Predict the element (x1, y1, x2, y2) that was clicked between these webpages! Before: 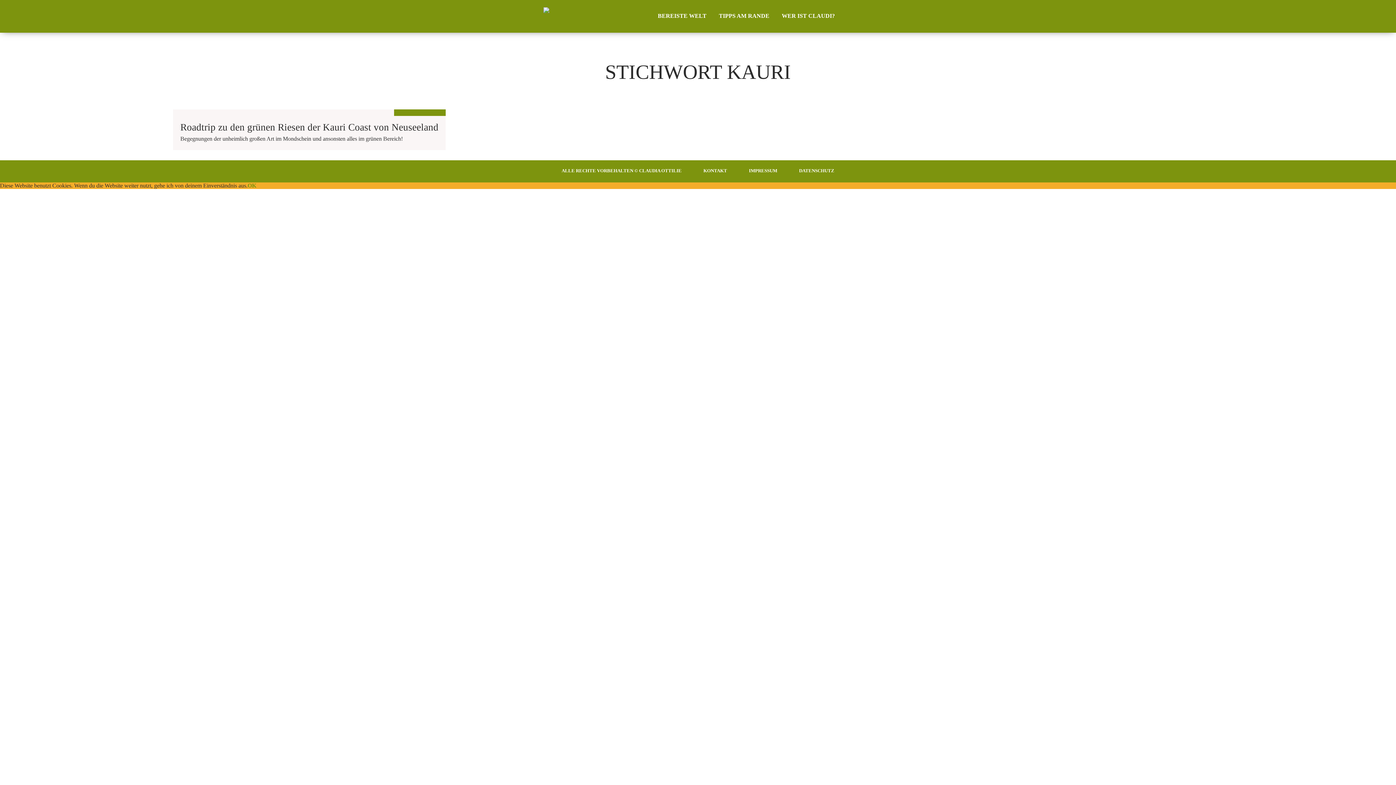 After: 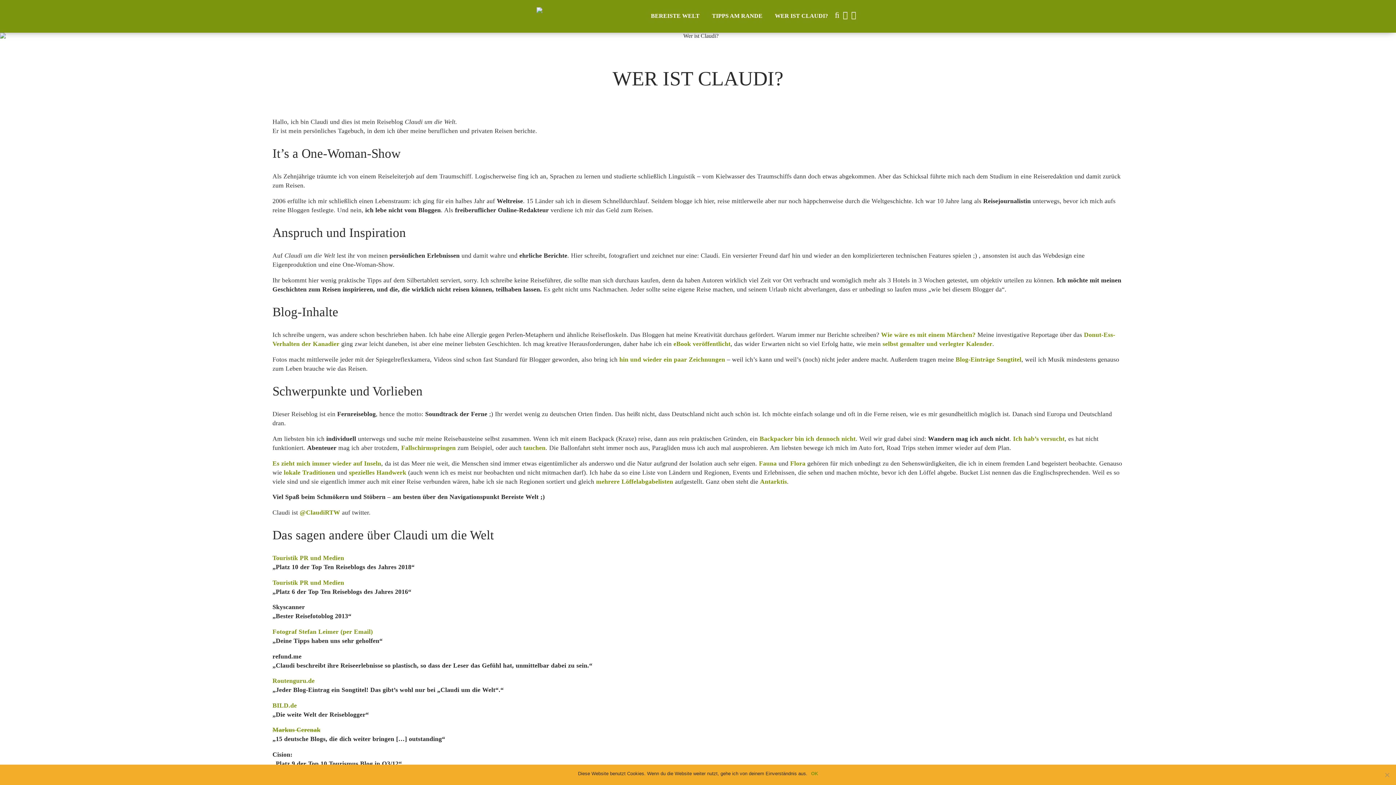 Action: label: WER IST CLAUDI? bbox: (776, 12, 840, 18)